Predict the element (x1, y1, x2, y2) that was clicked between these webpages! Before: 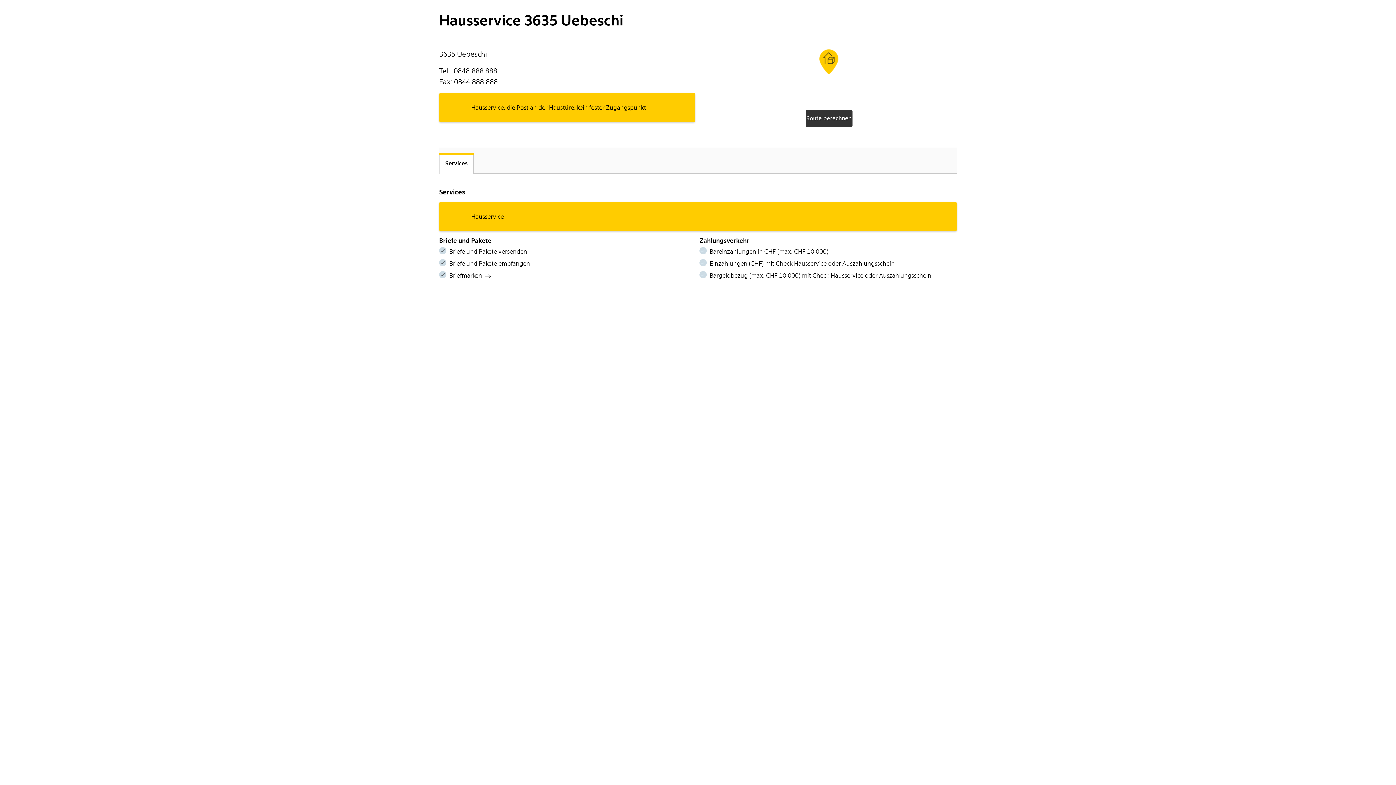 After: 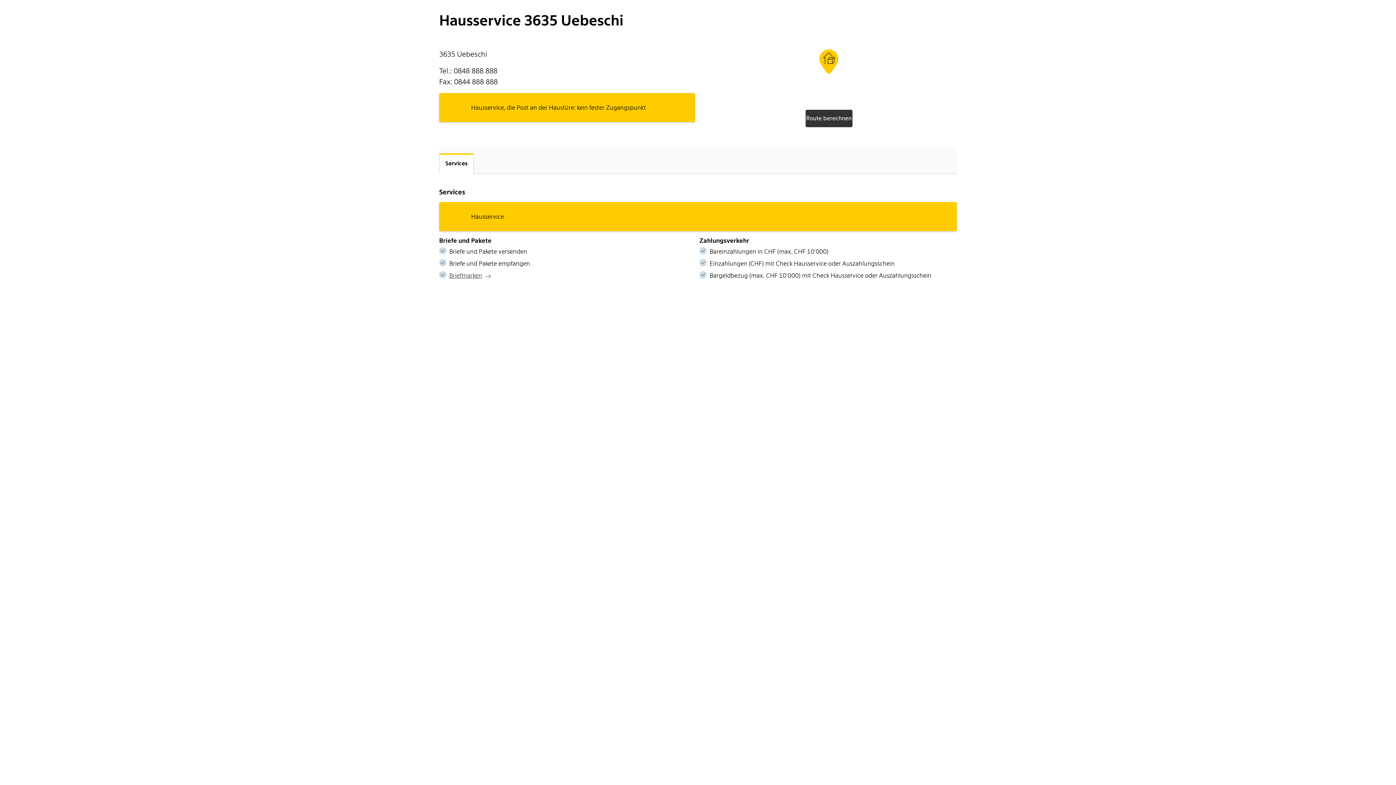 Action: bbox: (449, 271, 490, 280) label: Briefmarken